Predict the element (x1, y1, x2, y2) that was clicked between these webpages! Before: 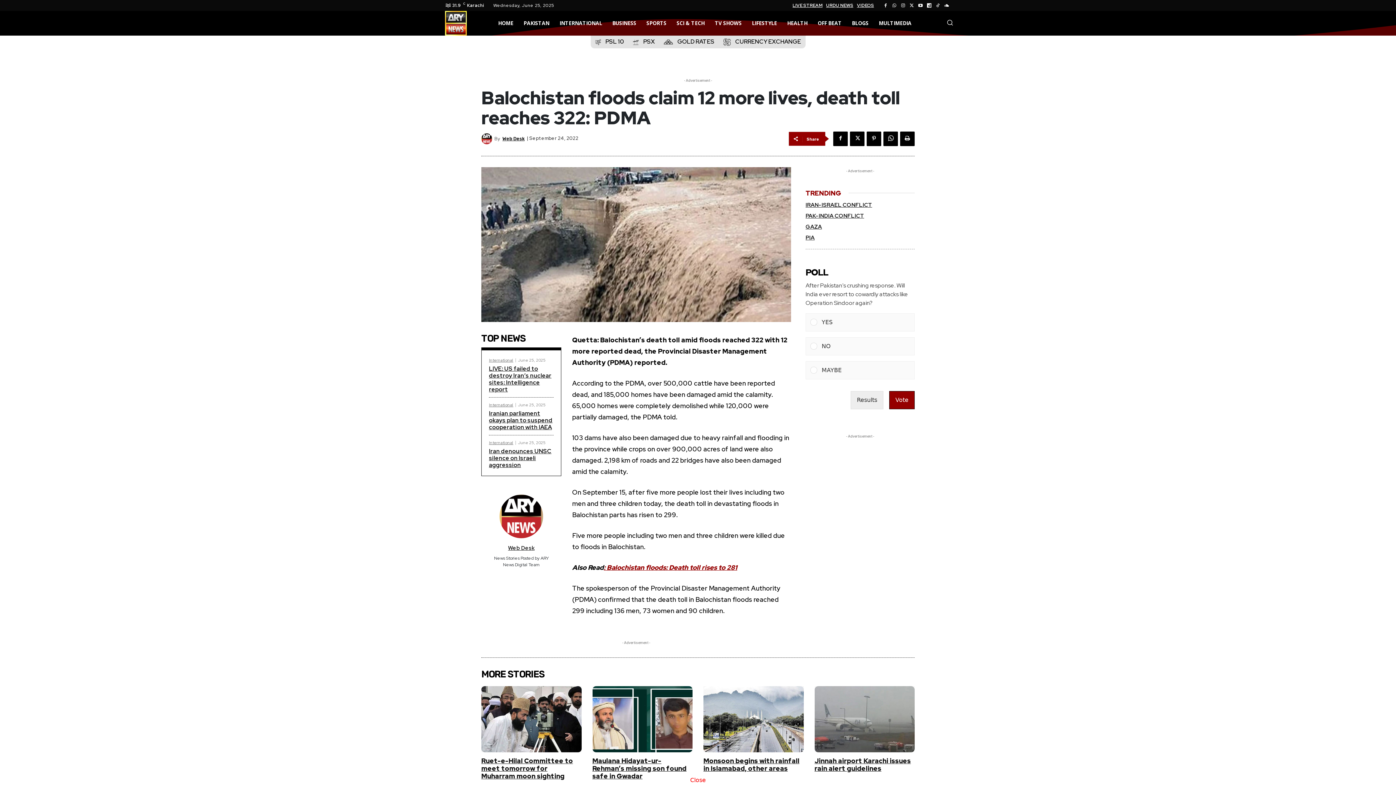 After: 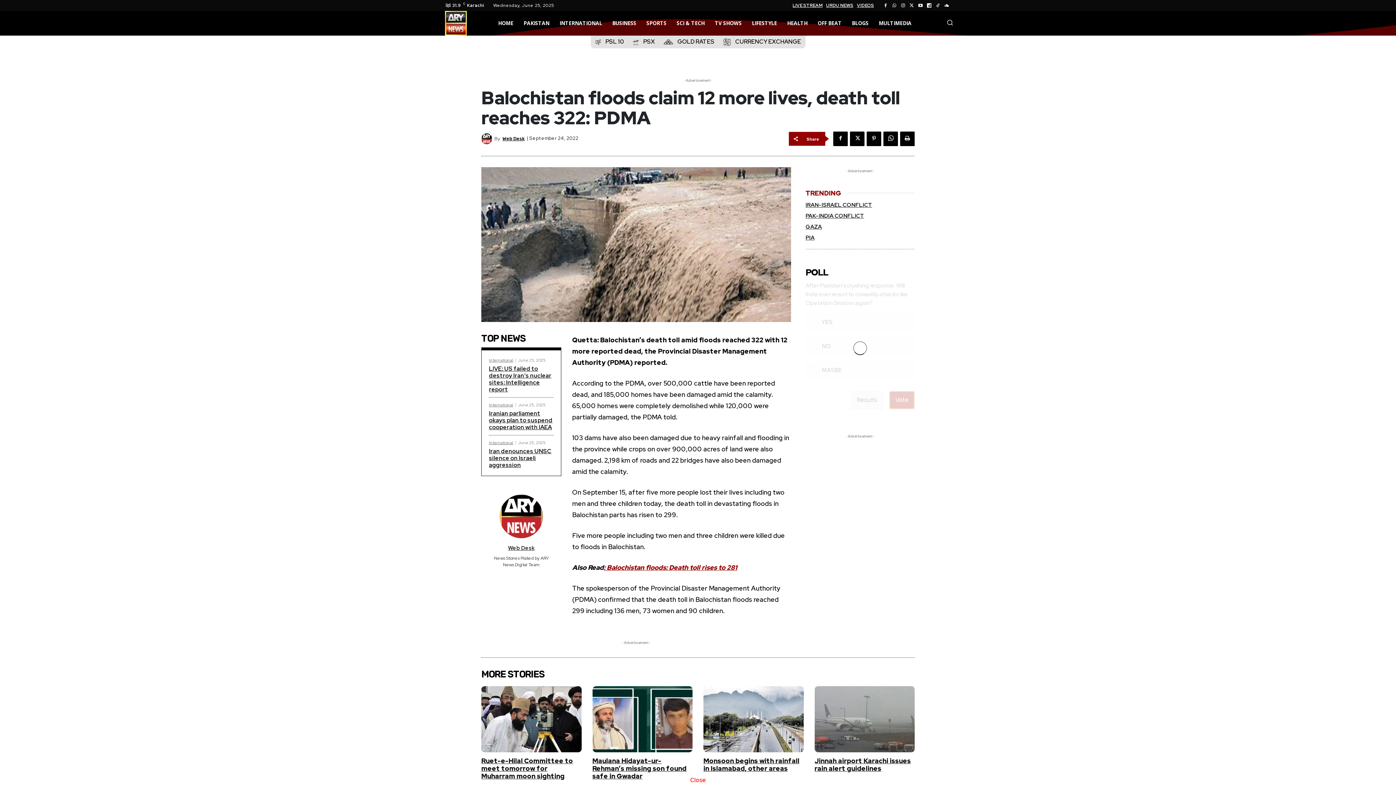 Action: bbox: (889, 391, 914, 409) label: Vote